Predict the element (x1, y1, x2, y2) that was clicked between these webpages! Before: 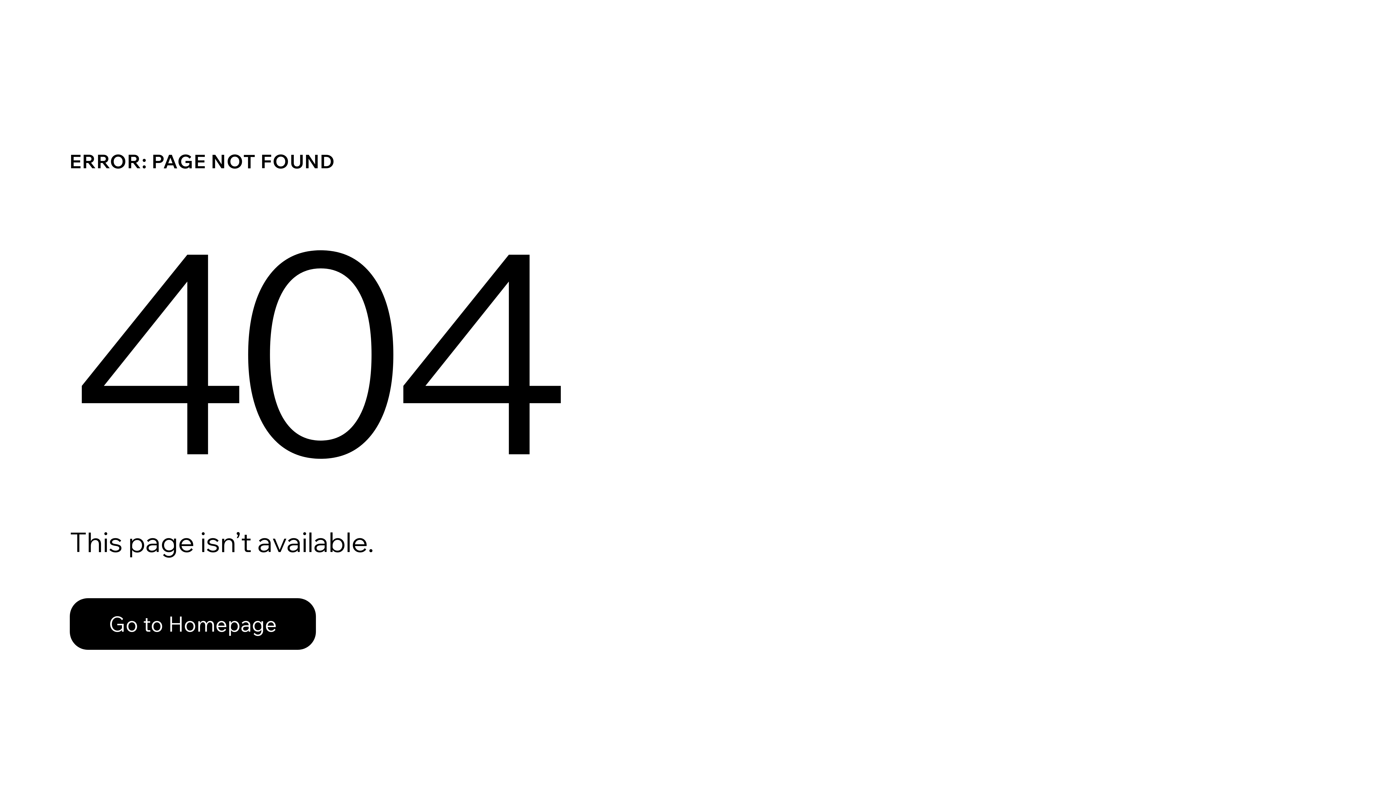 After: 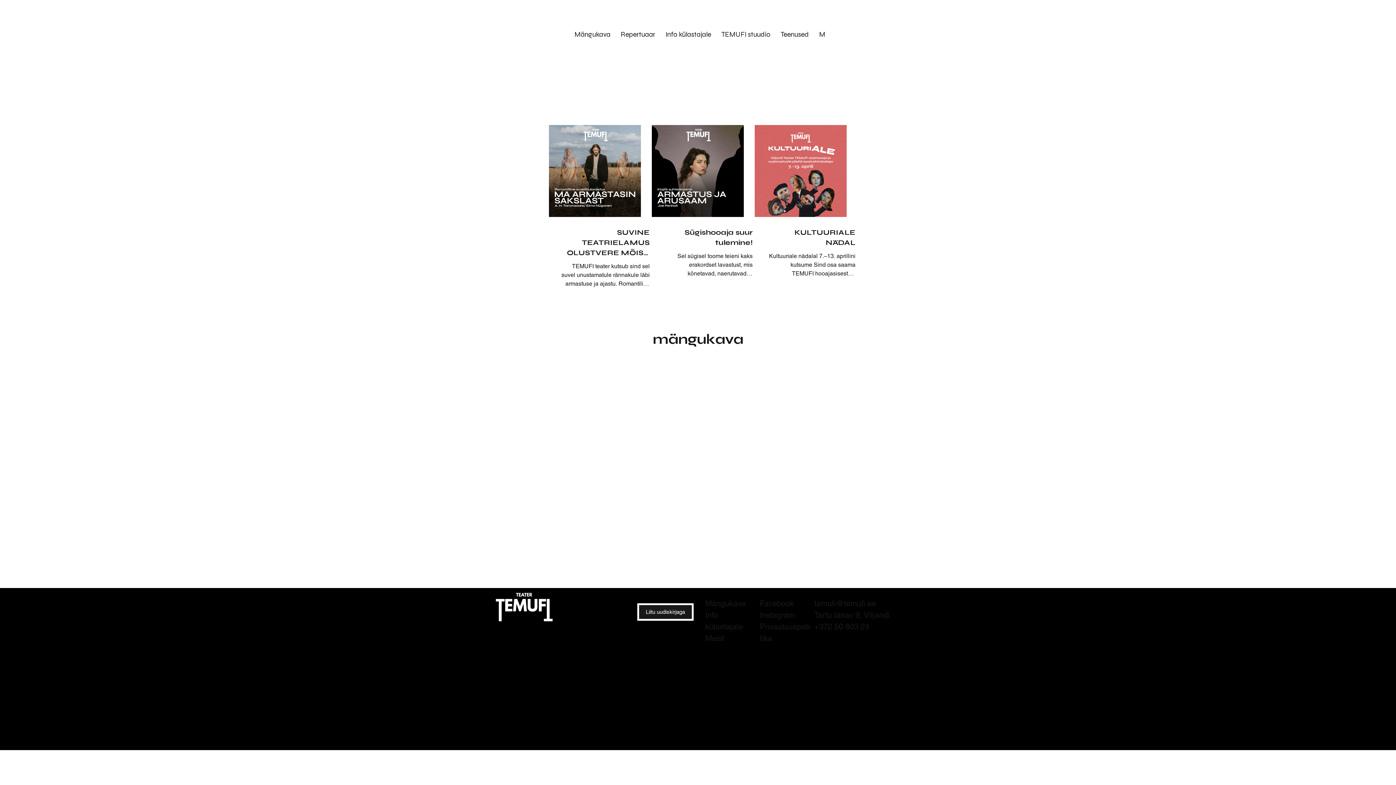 Action: label: Go to Homepage bbox: (69, 582, 768, 659)